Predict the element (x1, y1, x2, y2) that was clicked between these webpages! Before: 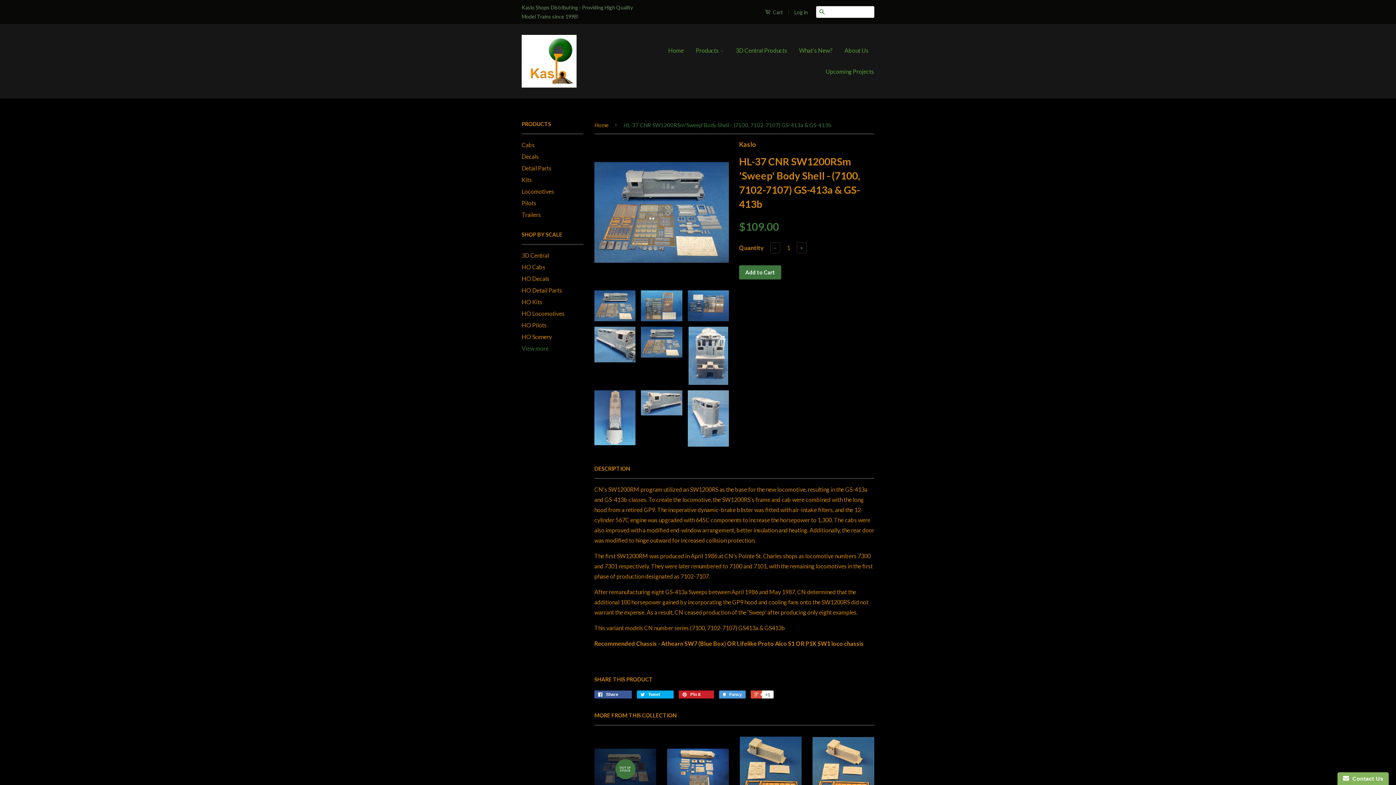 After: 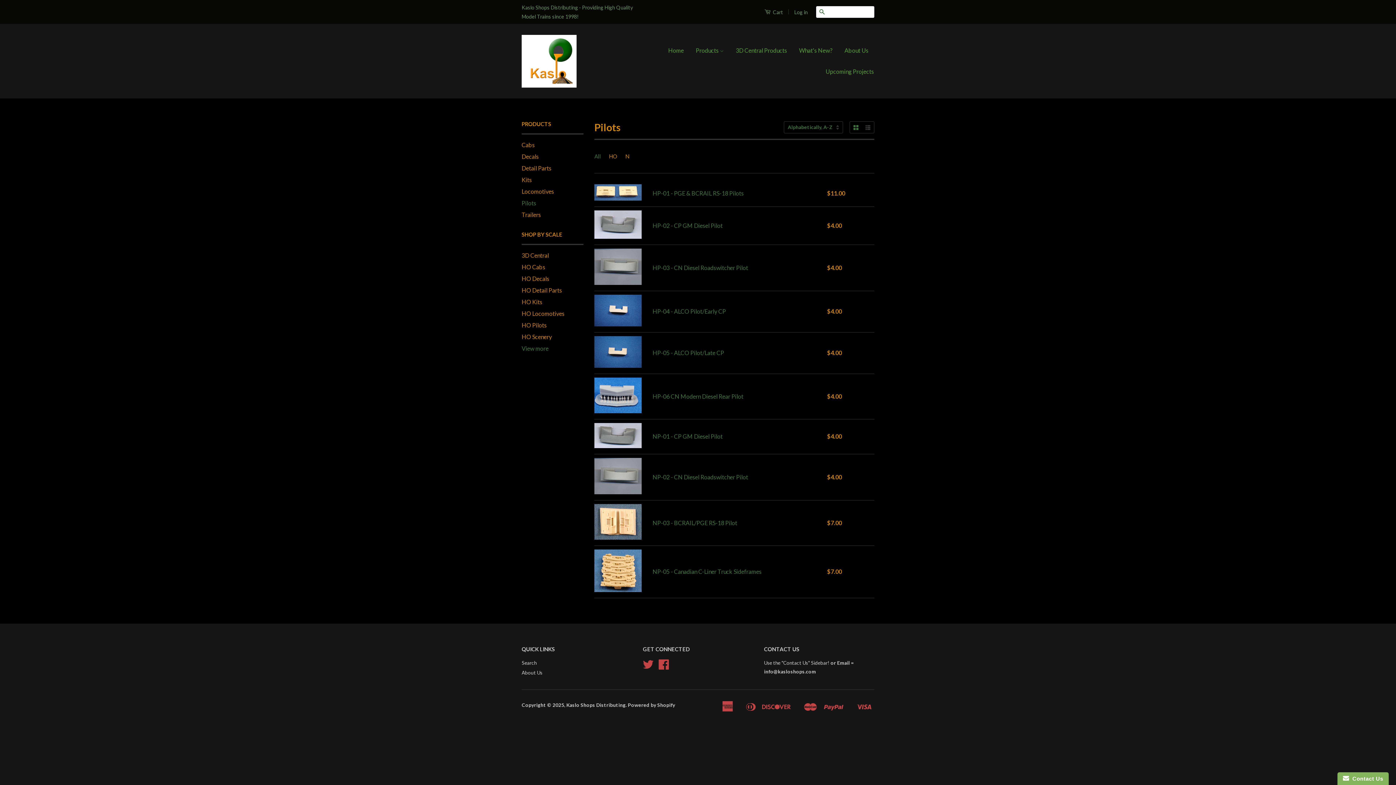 Action: label: Pilots bbox: (521, 199, 536, 206)